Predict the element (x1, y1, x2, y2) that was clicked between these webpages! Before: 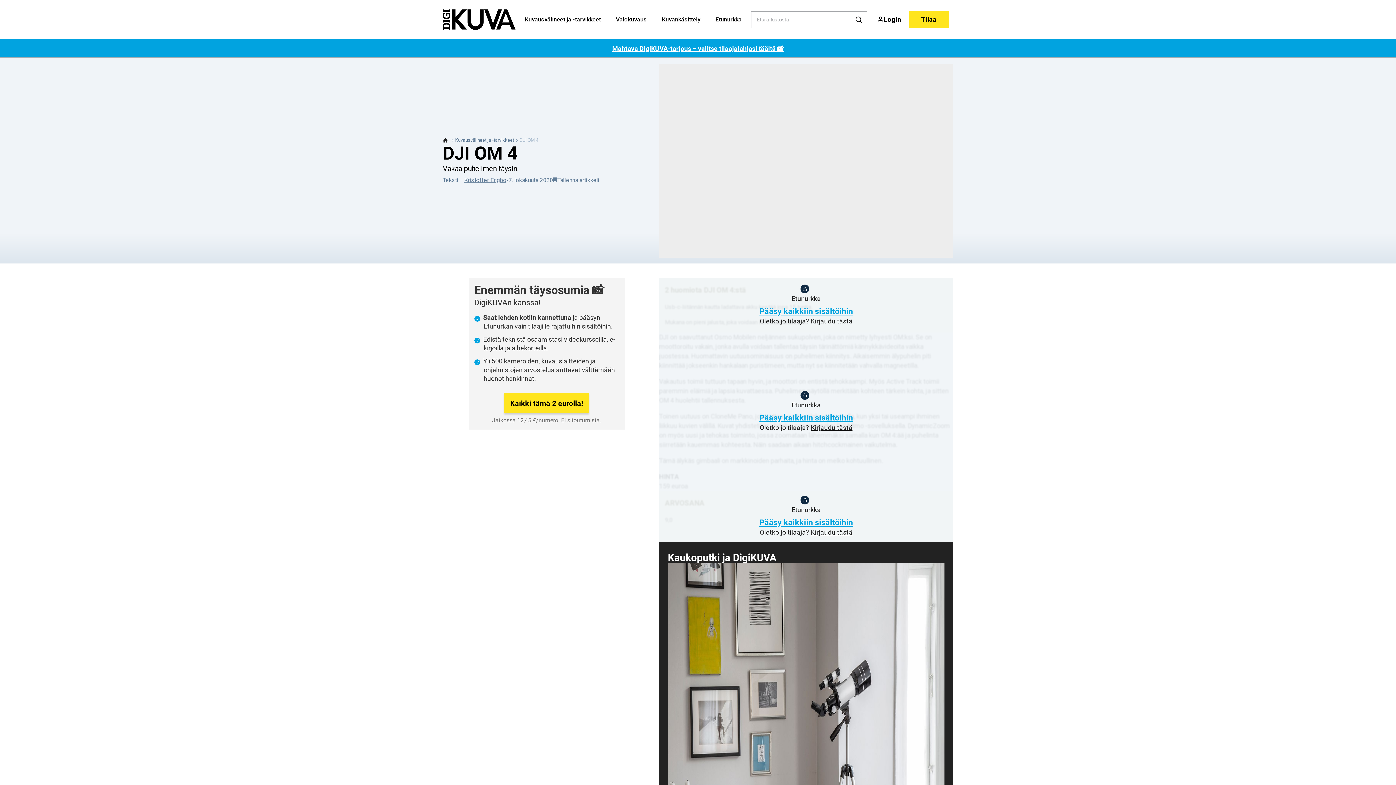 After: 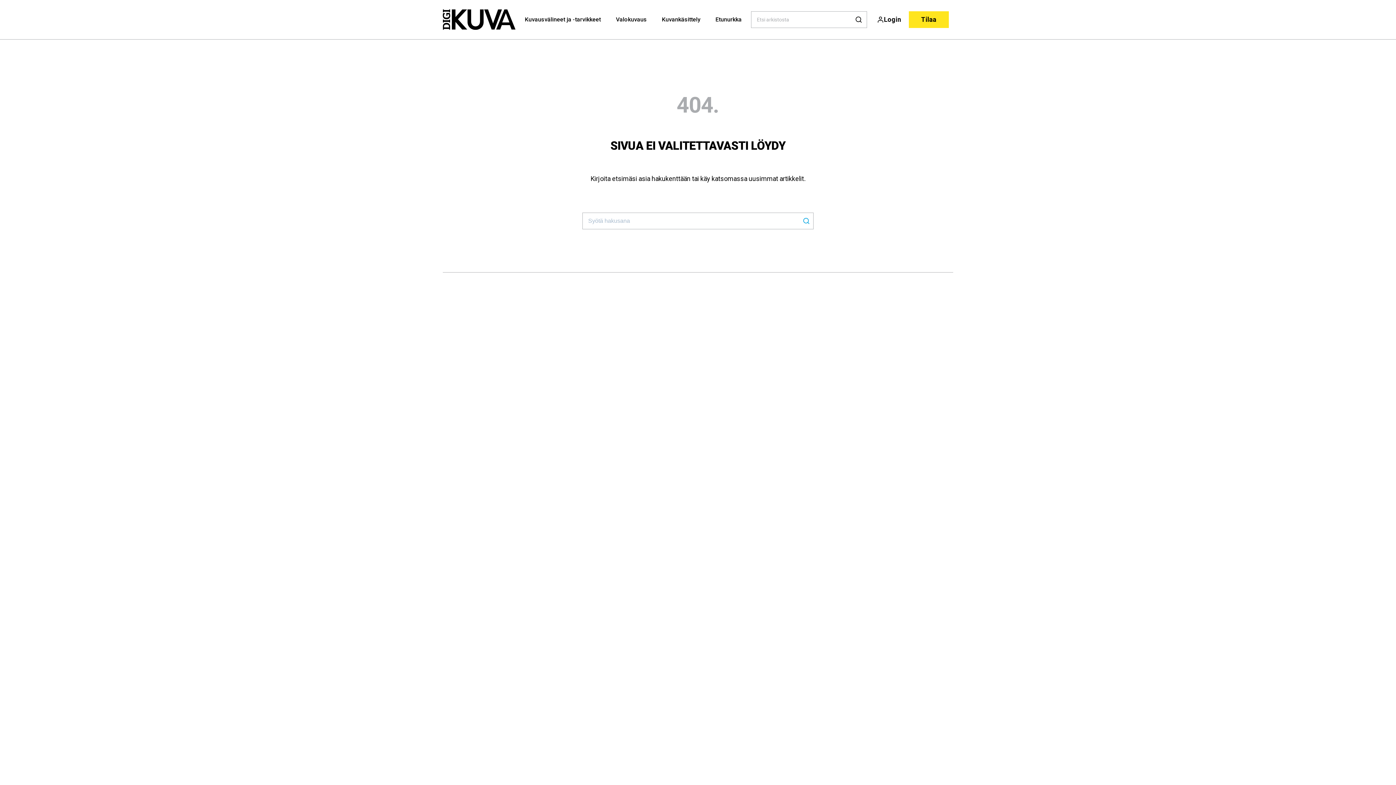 Action: label: Kuvausvälineet ja -tarvikkeet bbox: (455, 137, 514, 143)